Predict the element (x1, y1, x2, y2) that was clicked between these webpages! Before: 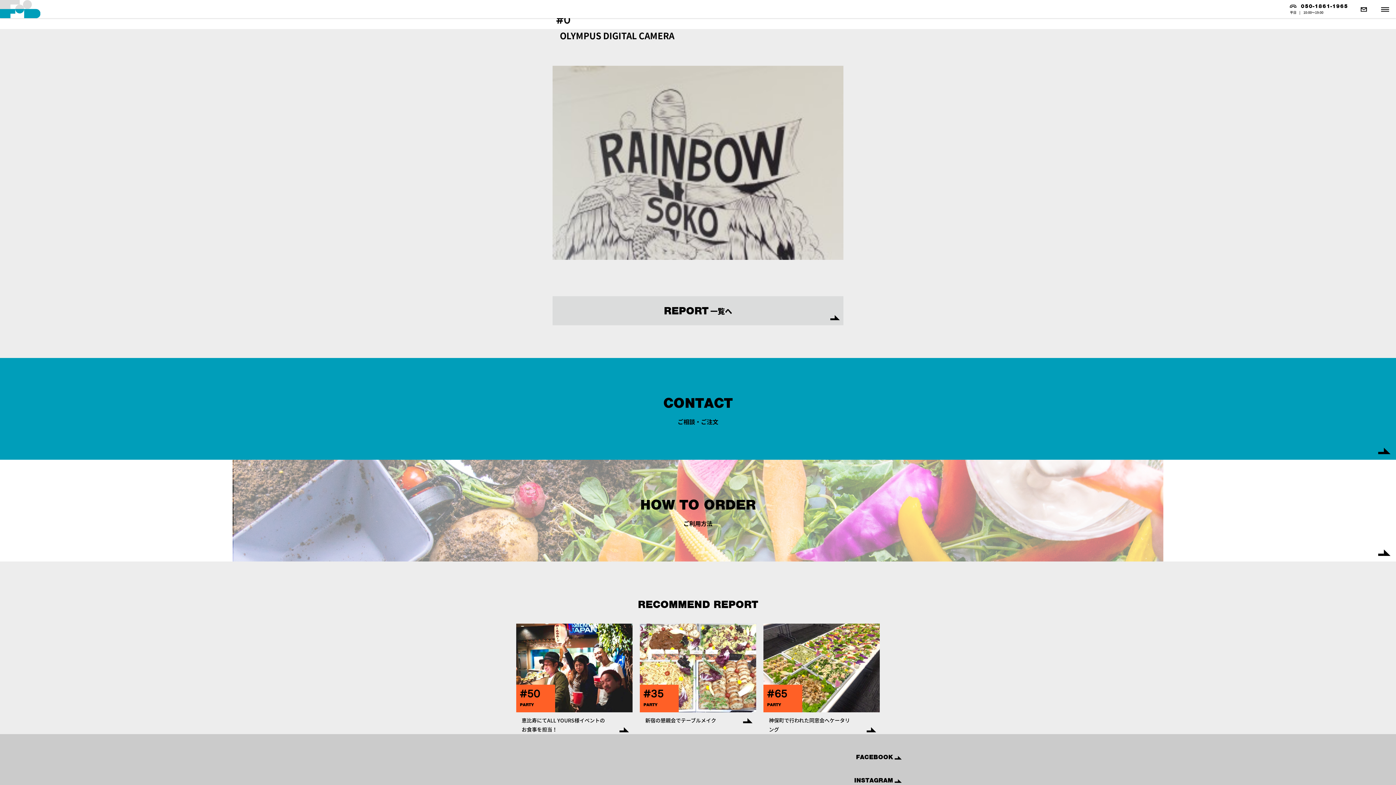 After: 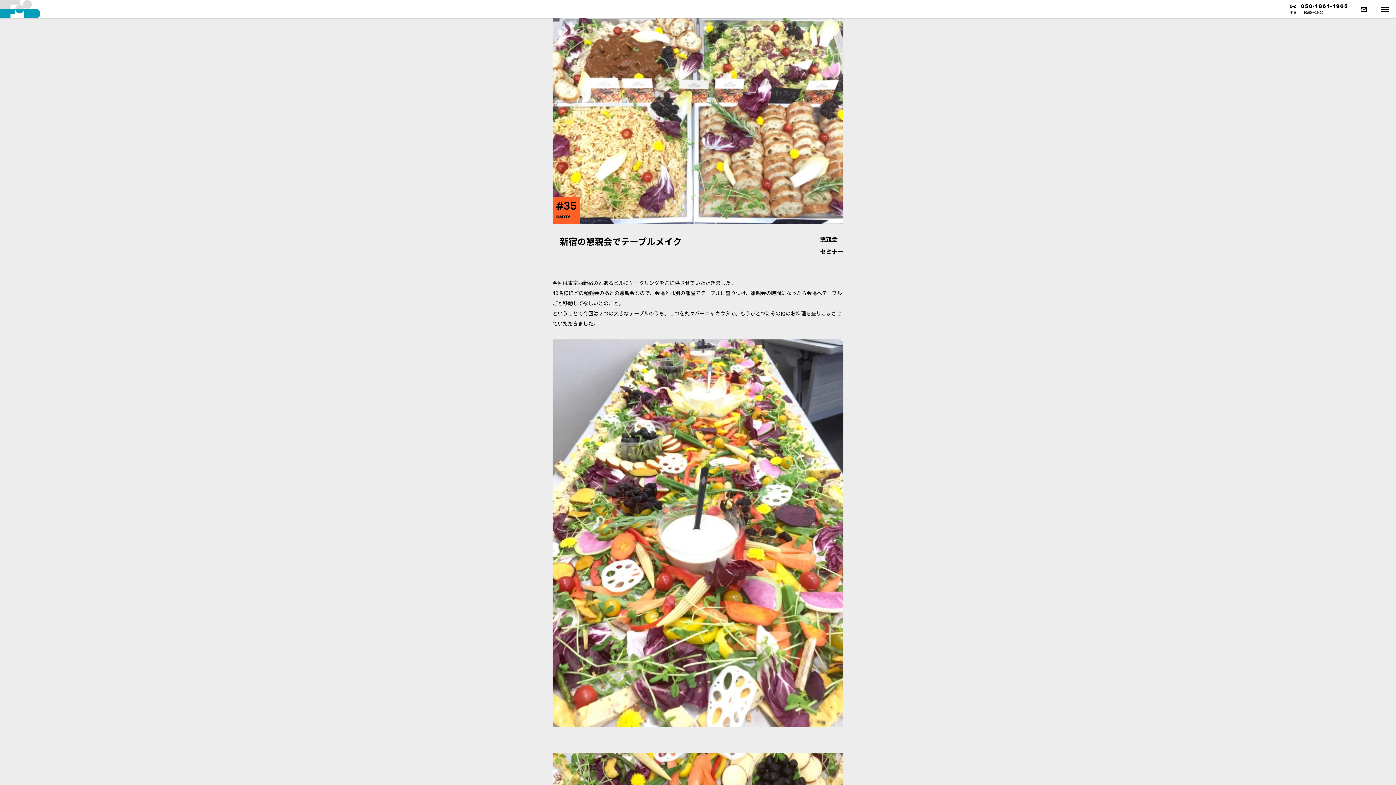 Action: bbox: (640, 716, 730, 725) label: 新宿の懇親会でテーブルメイク